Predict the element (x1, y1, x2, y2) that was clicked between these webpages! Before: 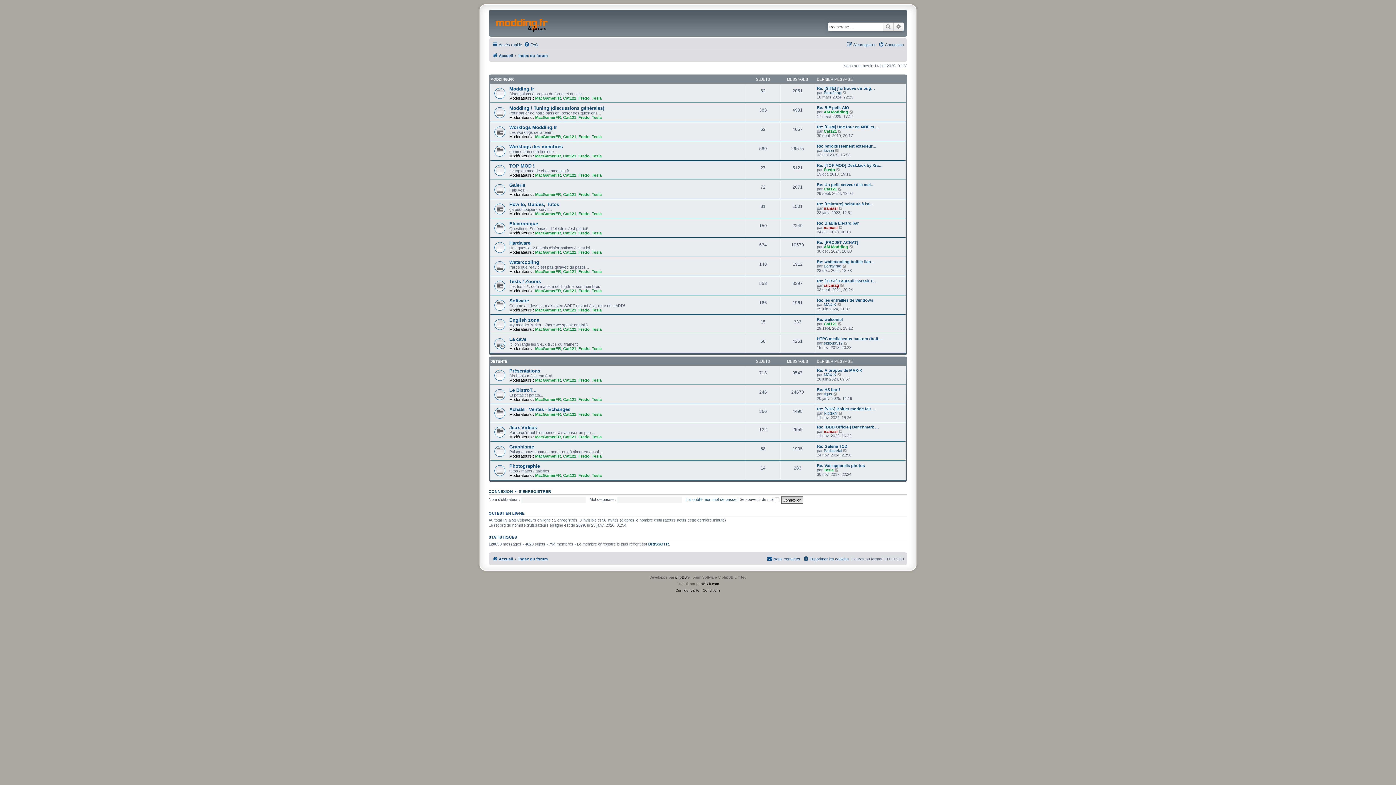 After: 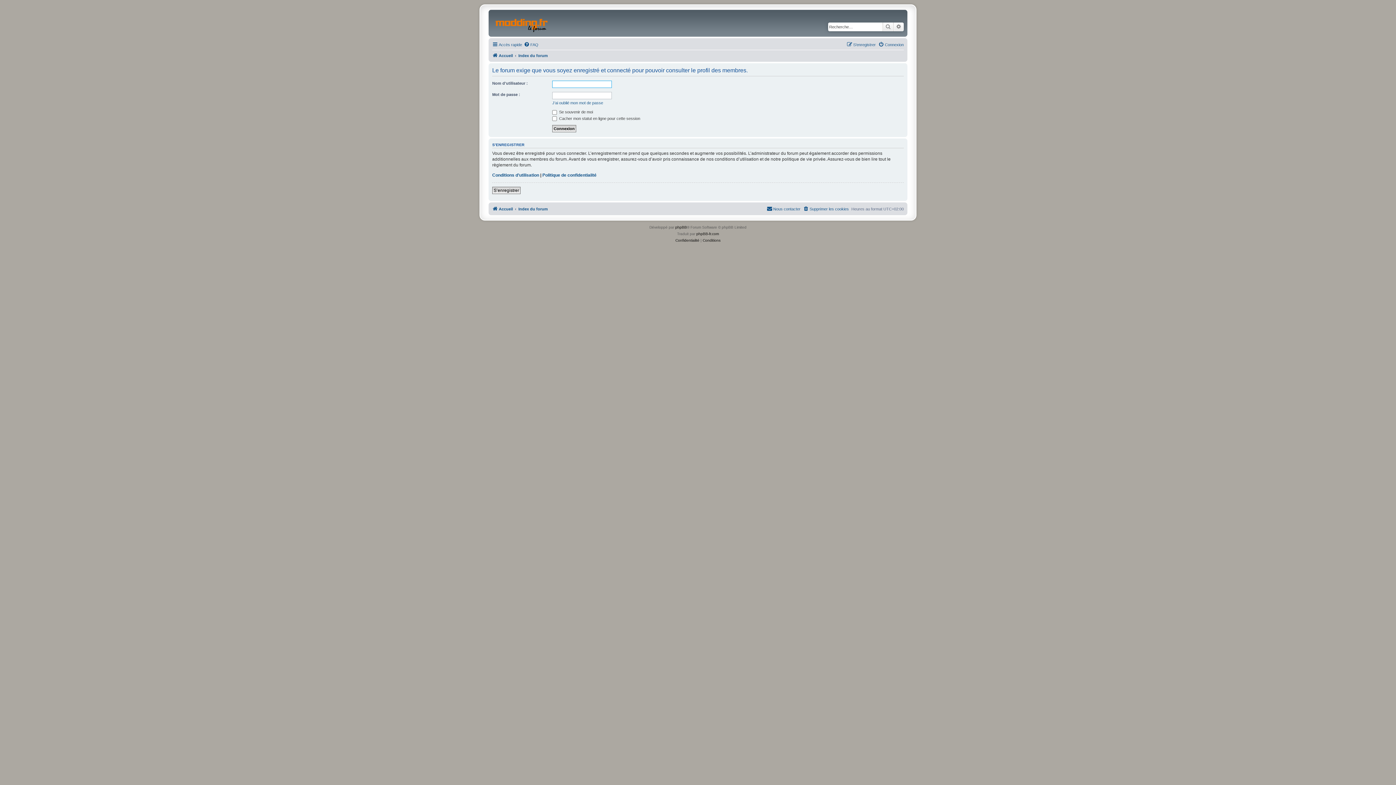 Action: label: Cat121 bbox: (563, 327, 576, 331)